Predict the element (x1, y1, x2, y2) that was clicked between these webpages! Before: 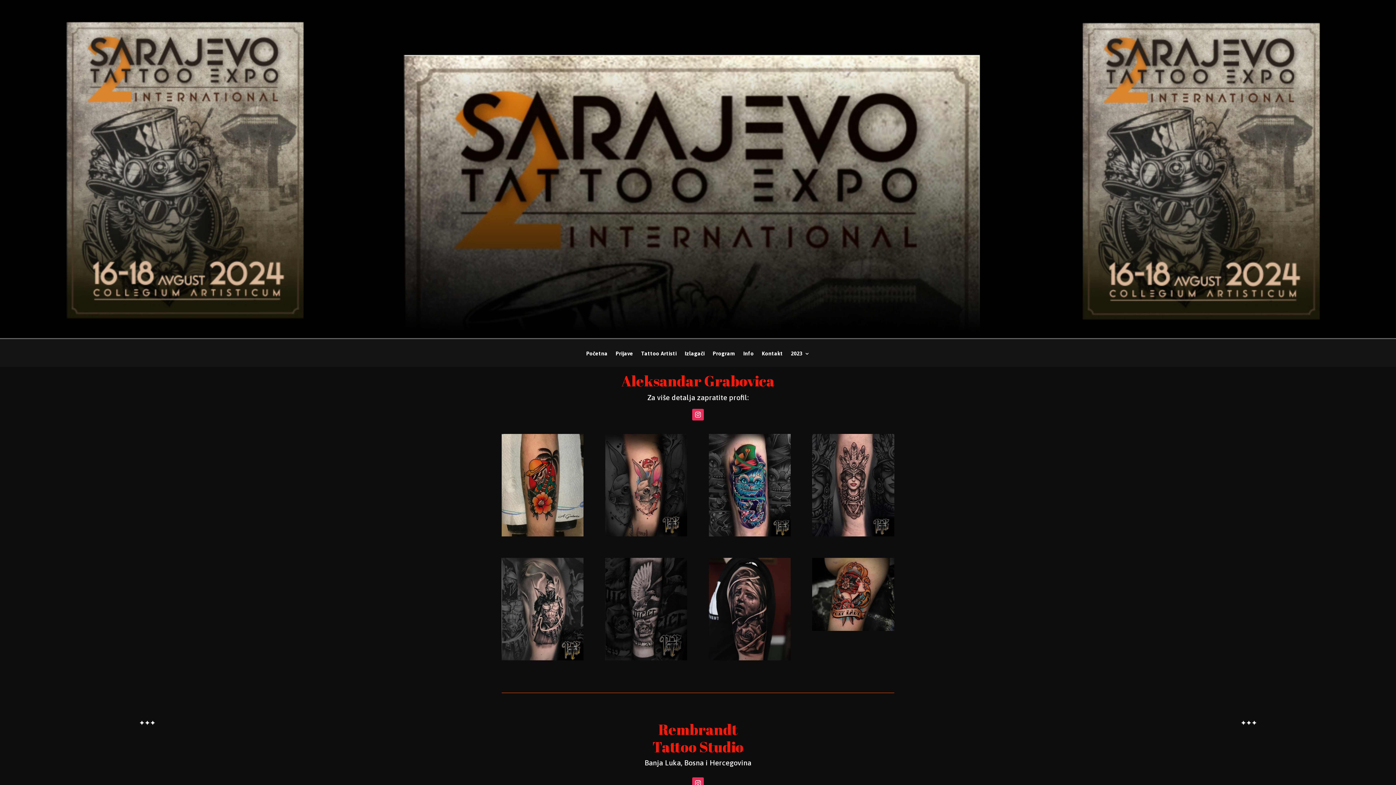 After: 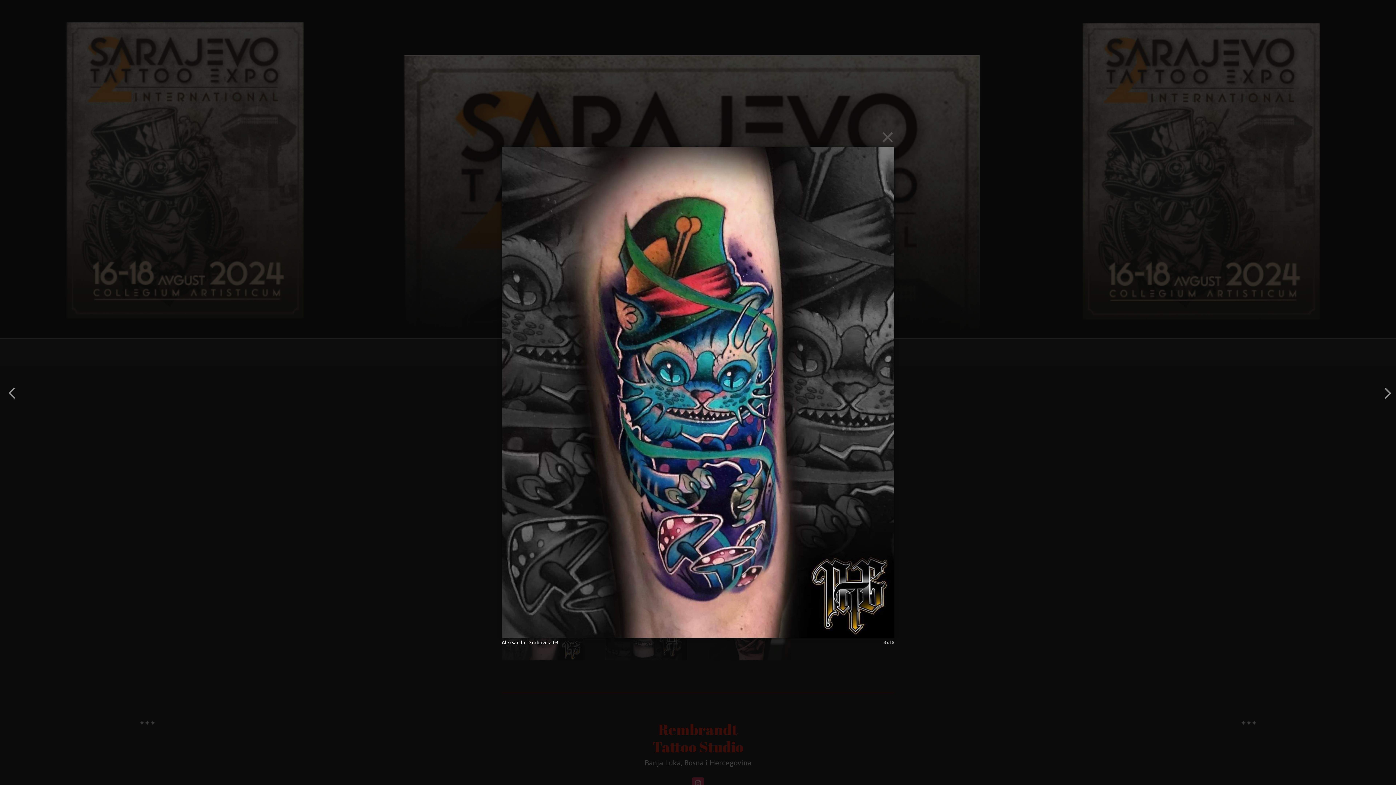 Action: bbox: (708, 532, 790, 537)